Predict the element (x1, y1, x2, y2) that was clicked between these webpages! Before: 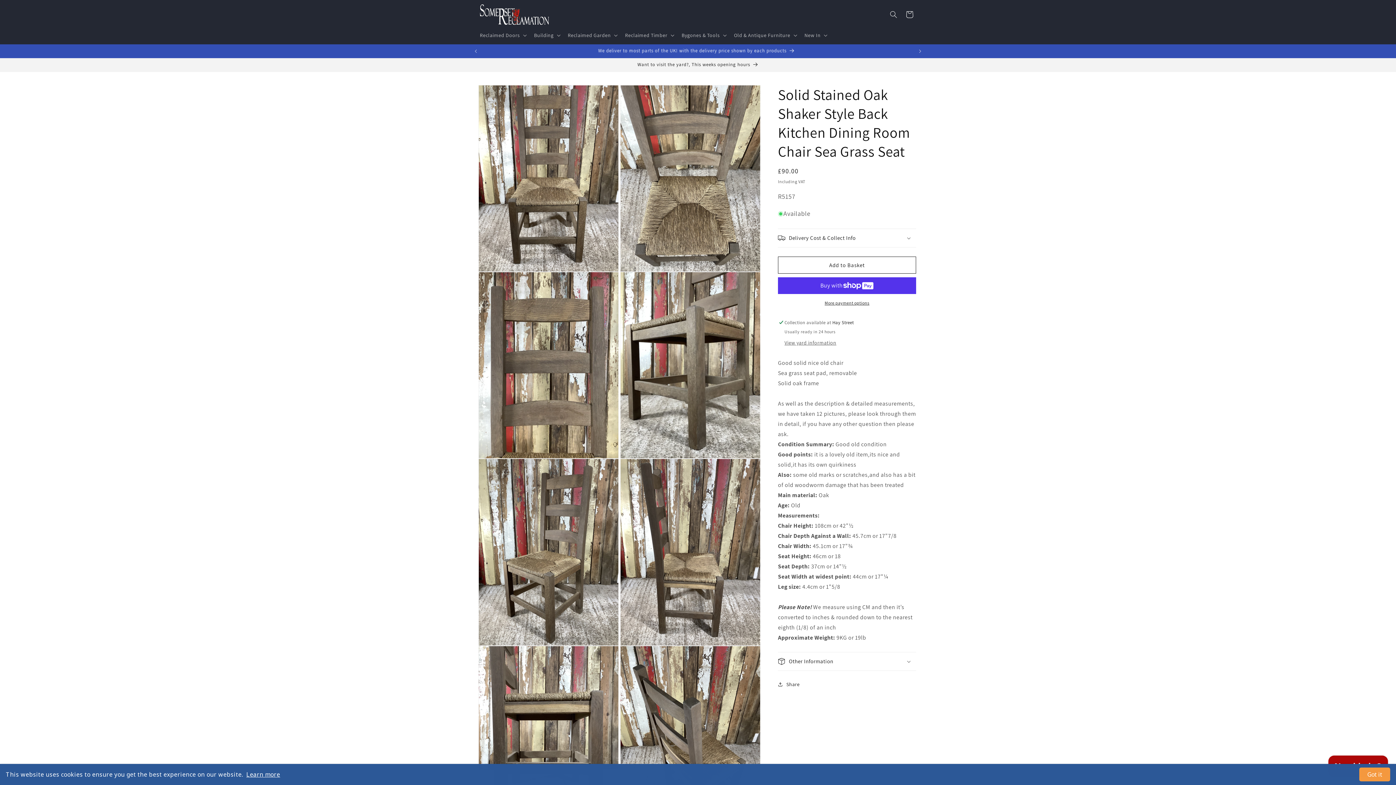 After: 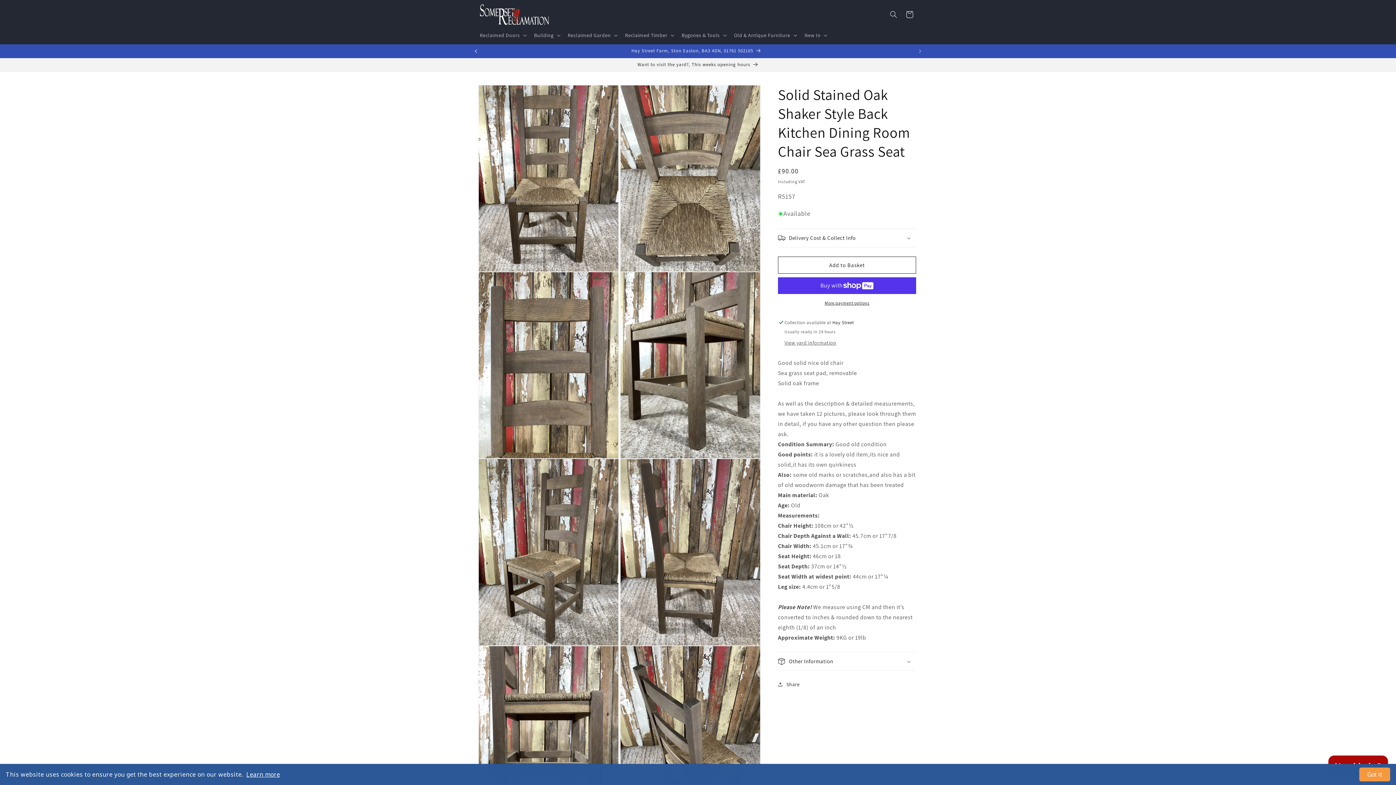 Action: label: Previous announcement bbox: (468, 44, 484, 58)